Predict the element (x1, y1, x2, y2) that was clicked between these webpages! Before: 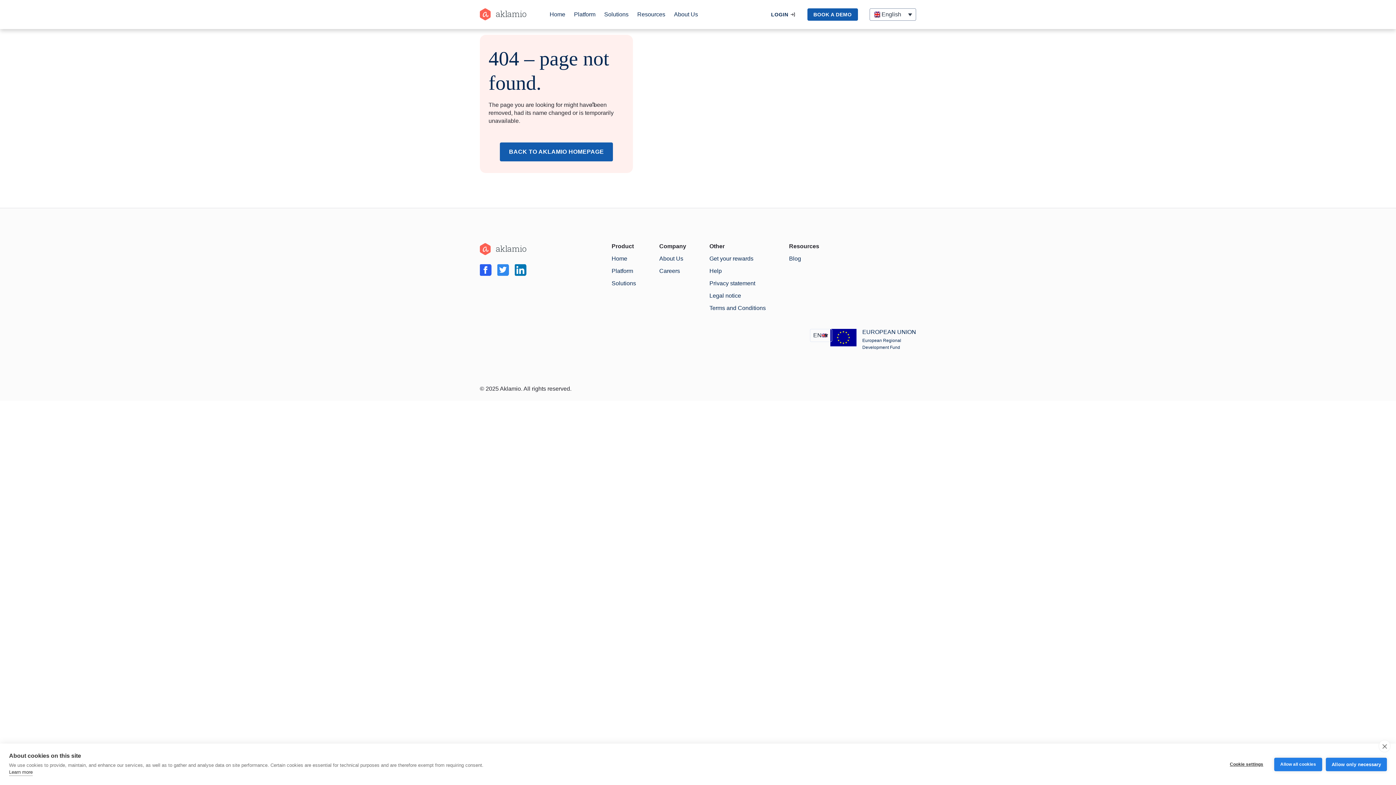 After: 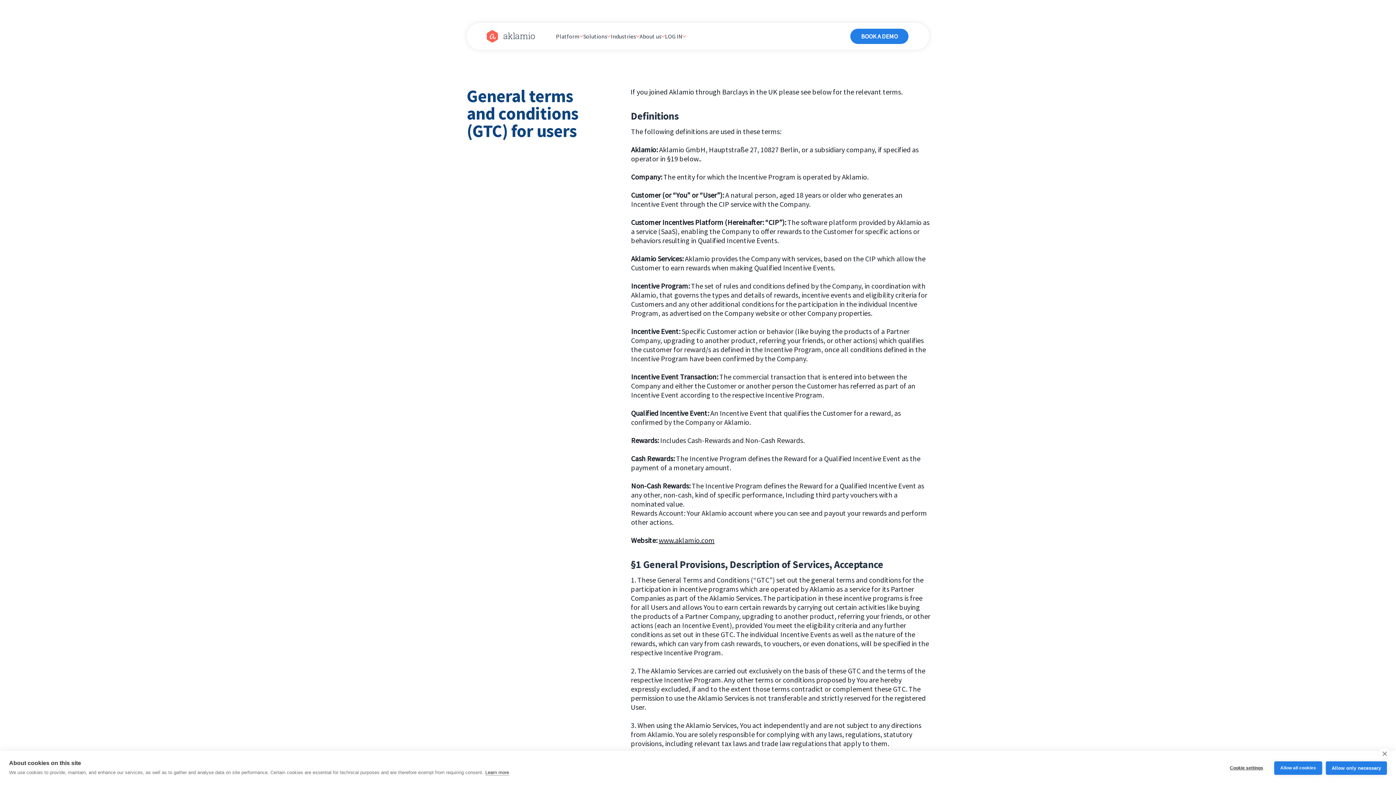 Action: bbox: (709, 305, 766, 311) label: Terms and Conditions